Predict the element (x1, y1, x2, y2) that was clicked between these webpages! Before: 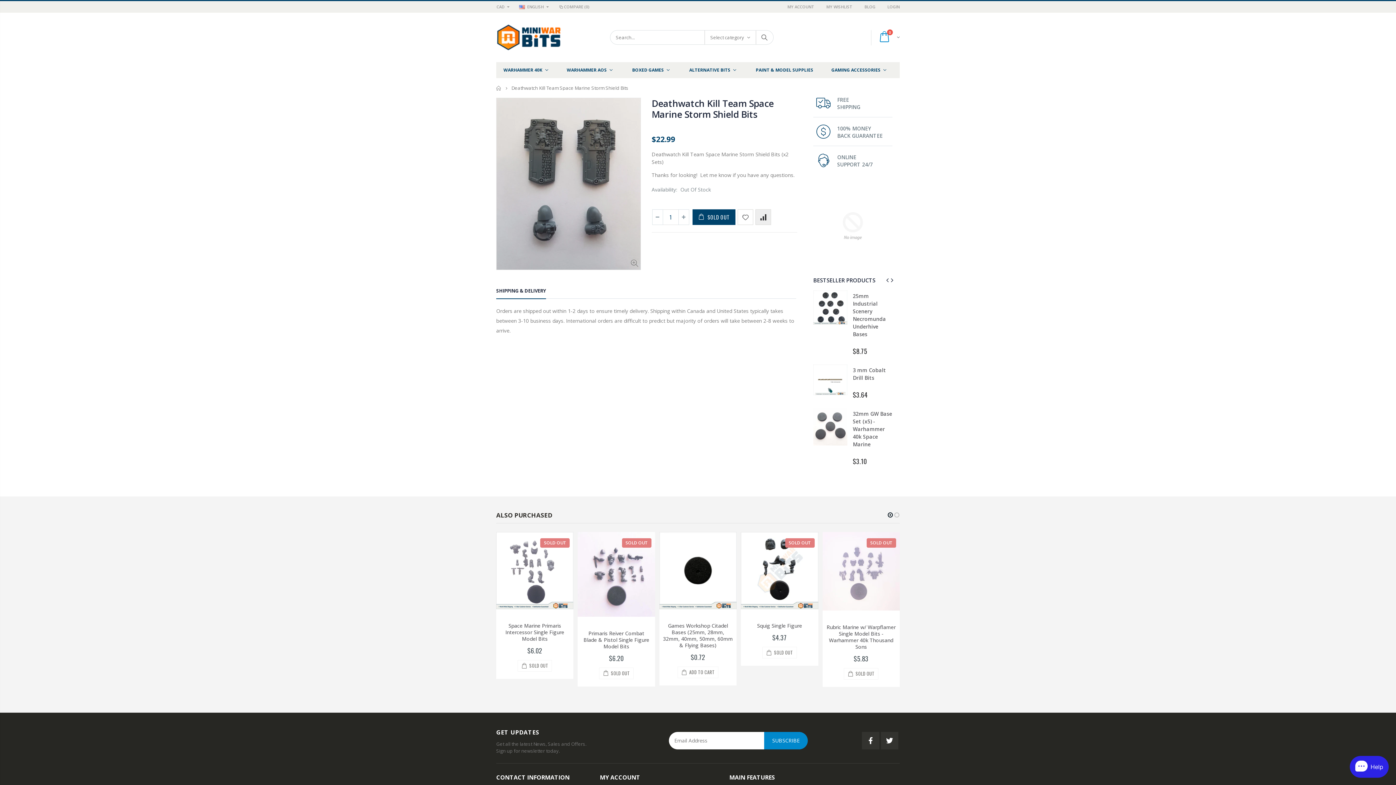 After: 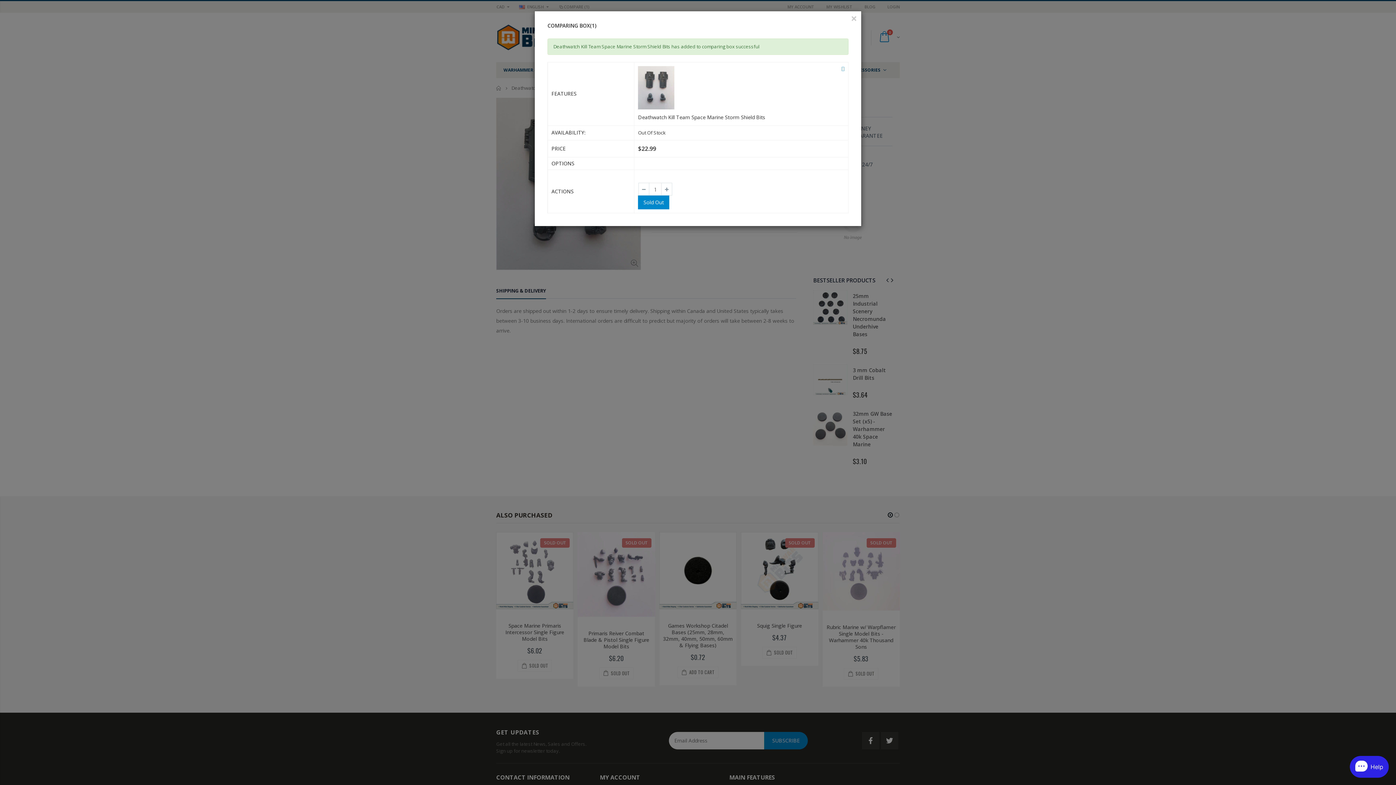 Action: bbox: (755, 209, 771, 225)